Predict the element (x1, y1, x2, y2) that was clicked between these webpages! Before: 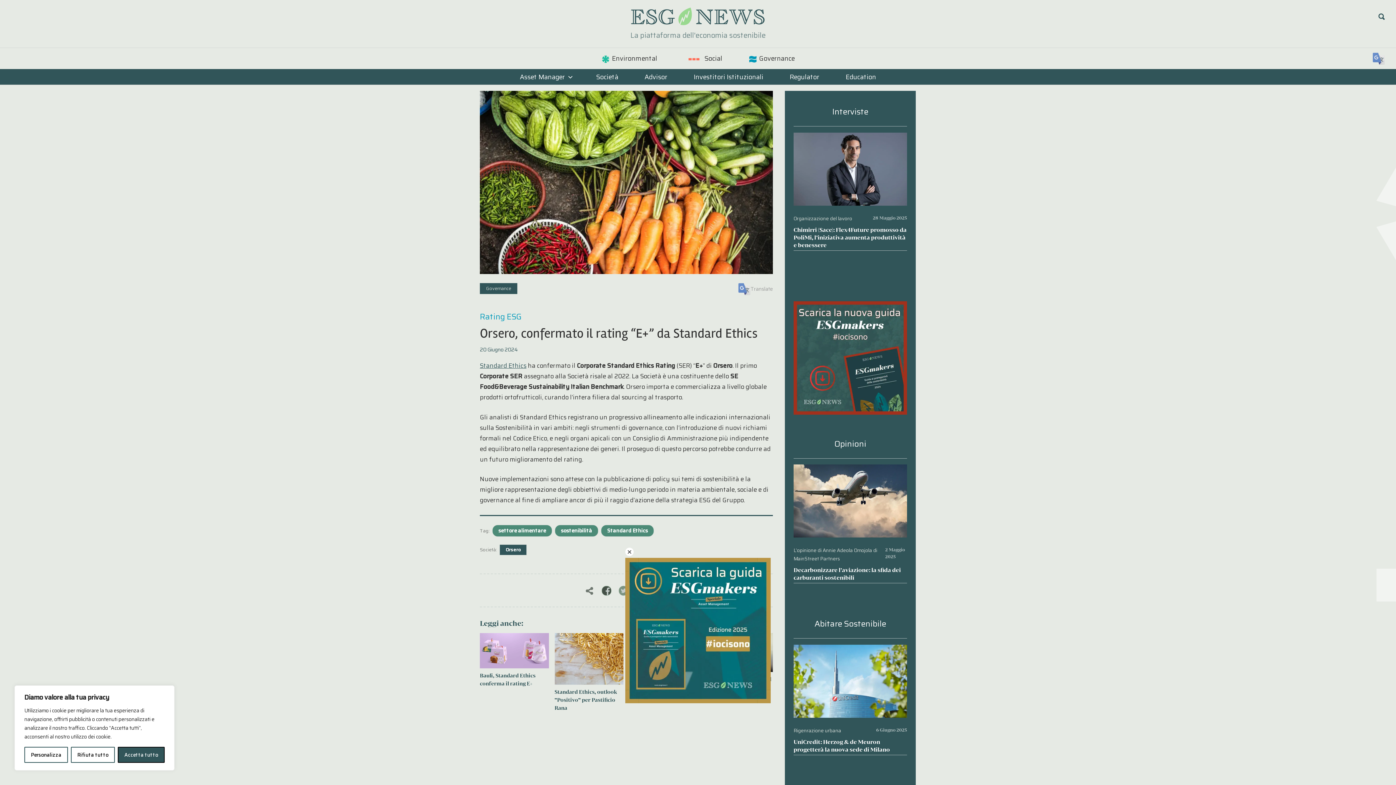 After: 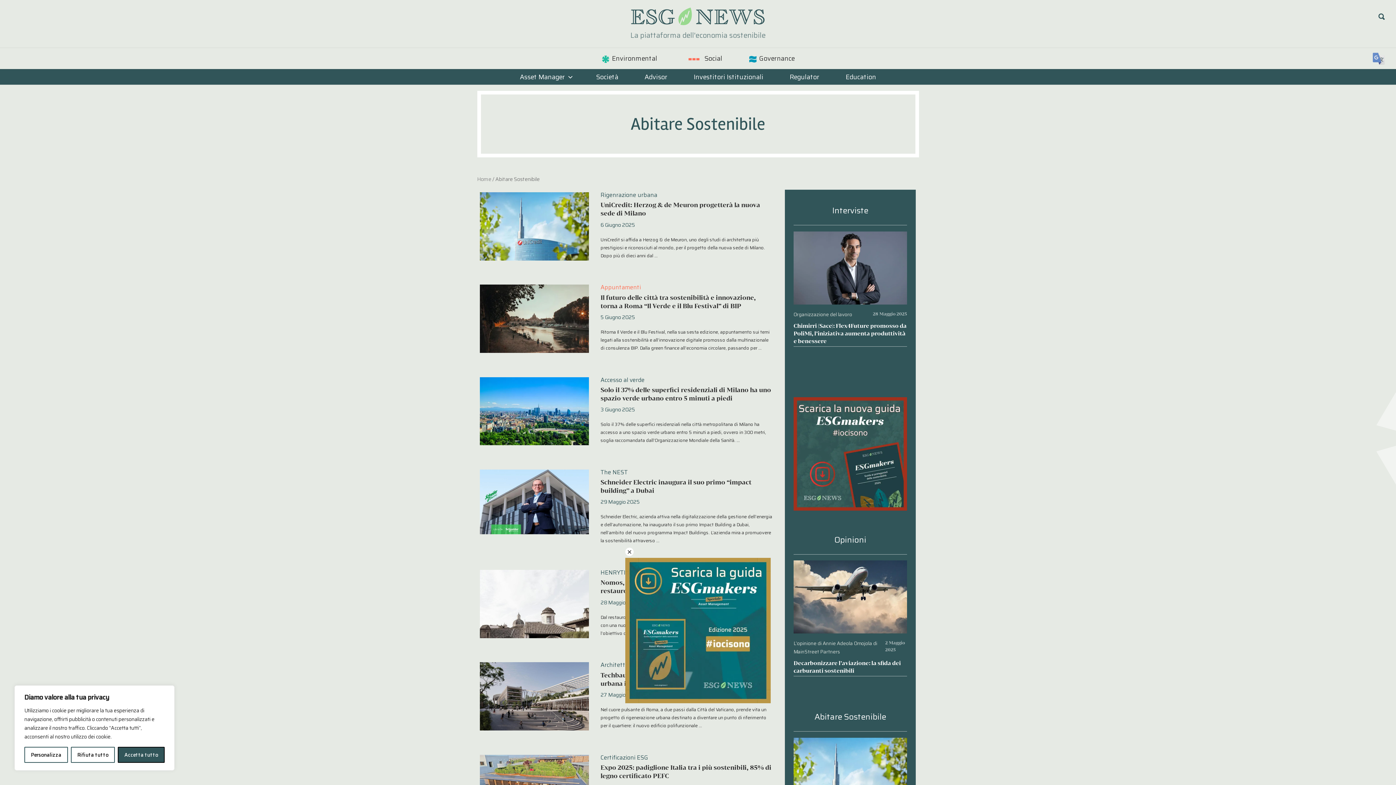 Action: label: Abitare Sostenibile bbox: (814, 617, 886, 630)